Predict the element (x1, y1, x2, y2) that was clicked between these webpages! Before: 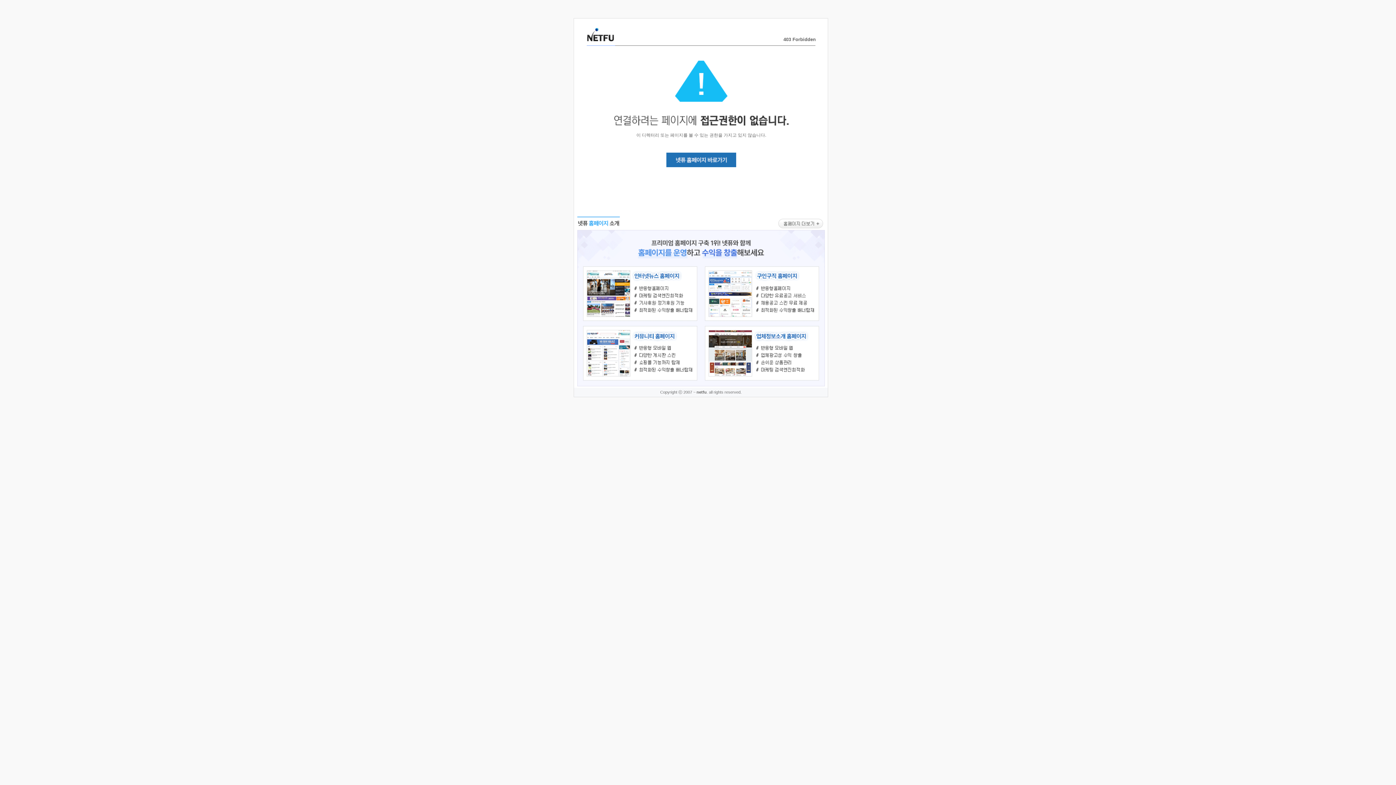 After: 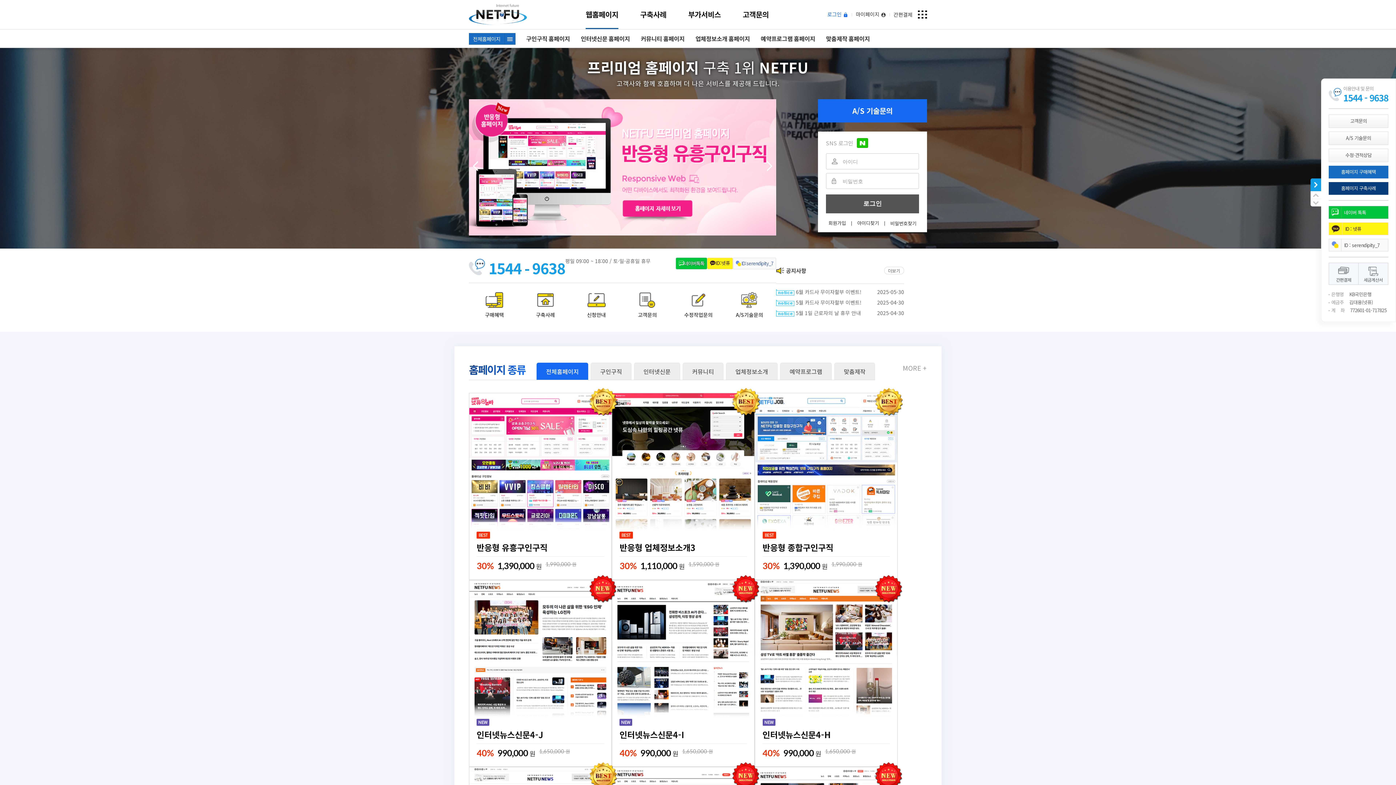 Action: bbox: (666, 163, 736, 168)